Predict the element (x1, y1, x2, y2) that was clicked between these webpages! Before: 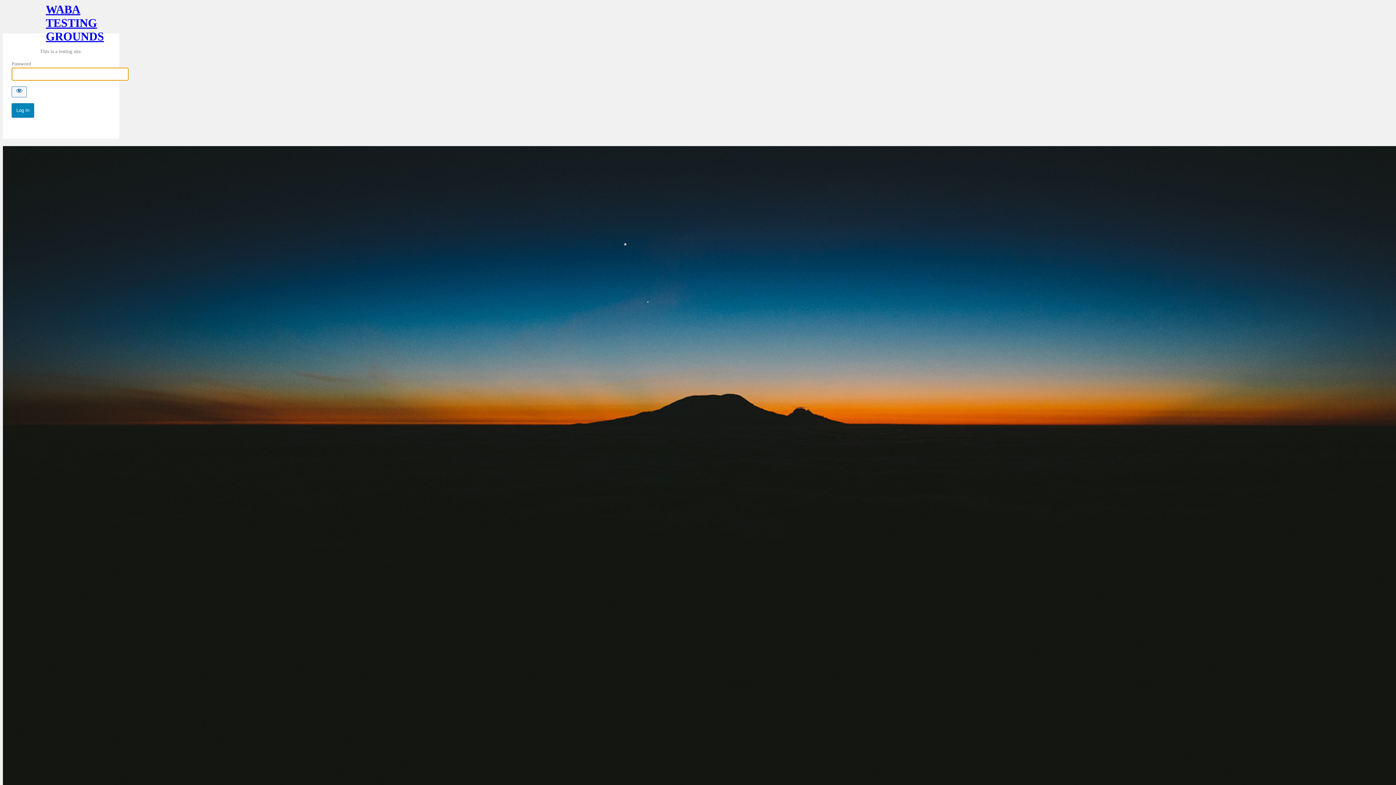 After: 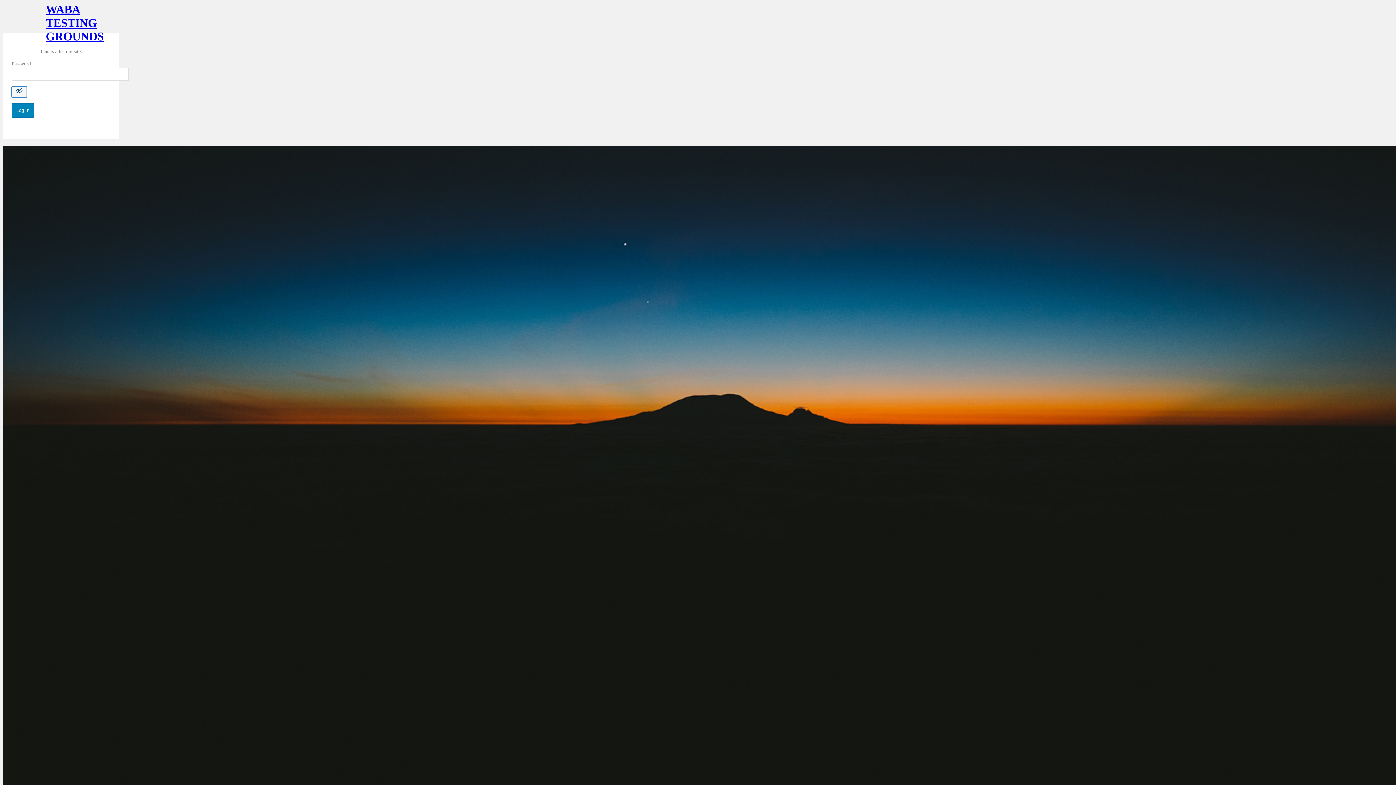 Action: bbox: (11, 86, 26, 97) label: Show password